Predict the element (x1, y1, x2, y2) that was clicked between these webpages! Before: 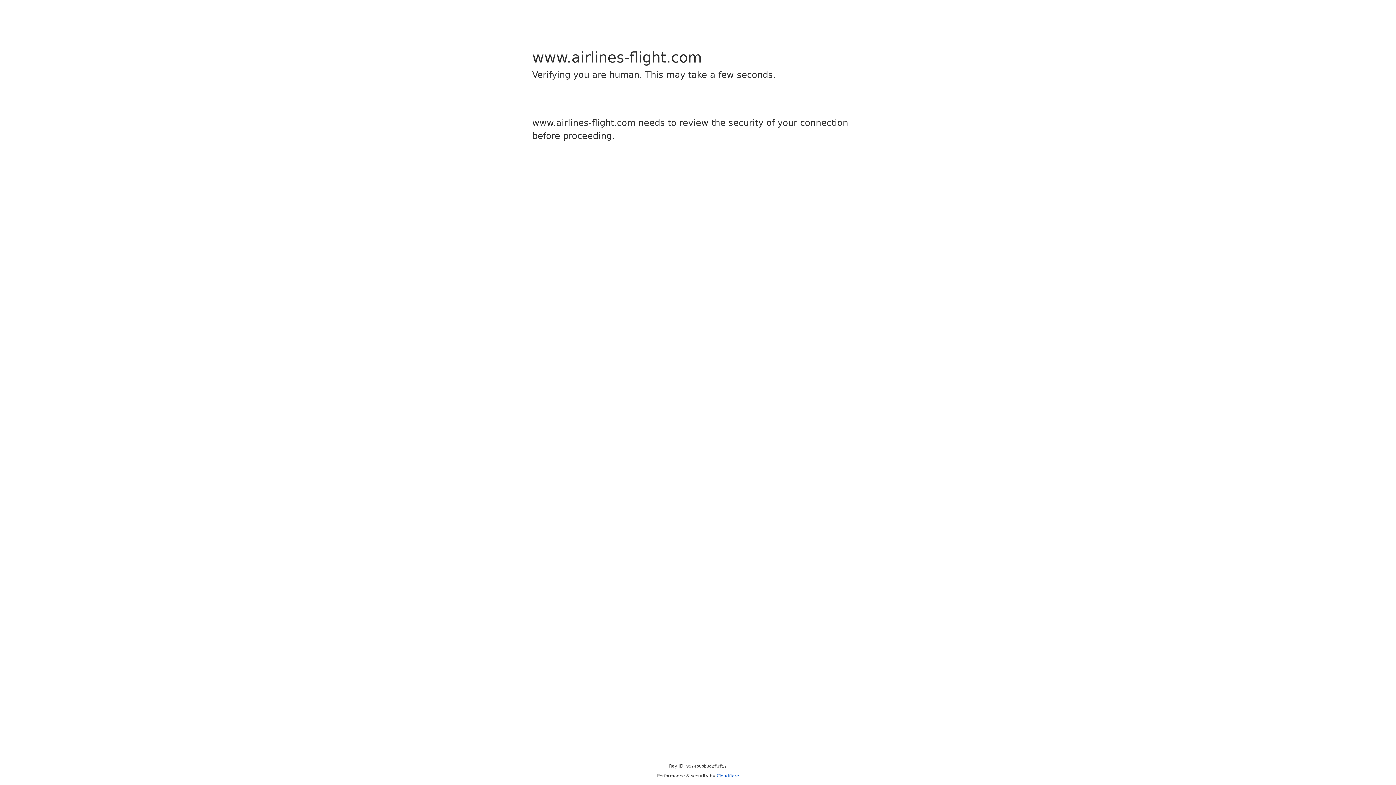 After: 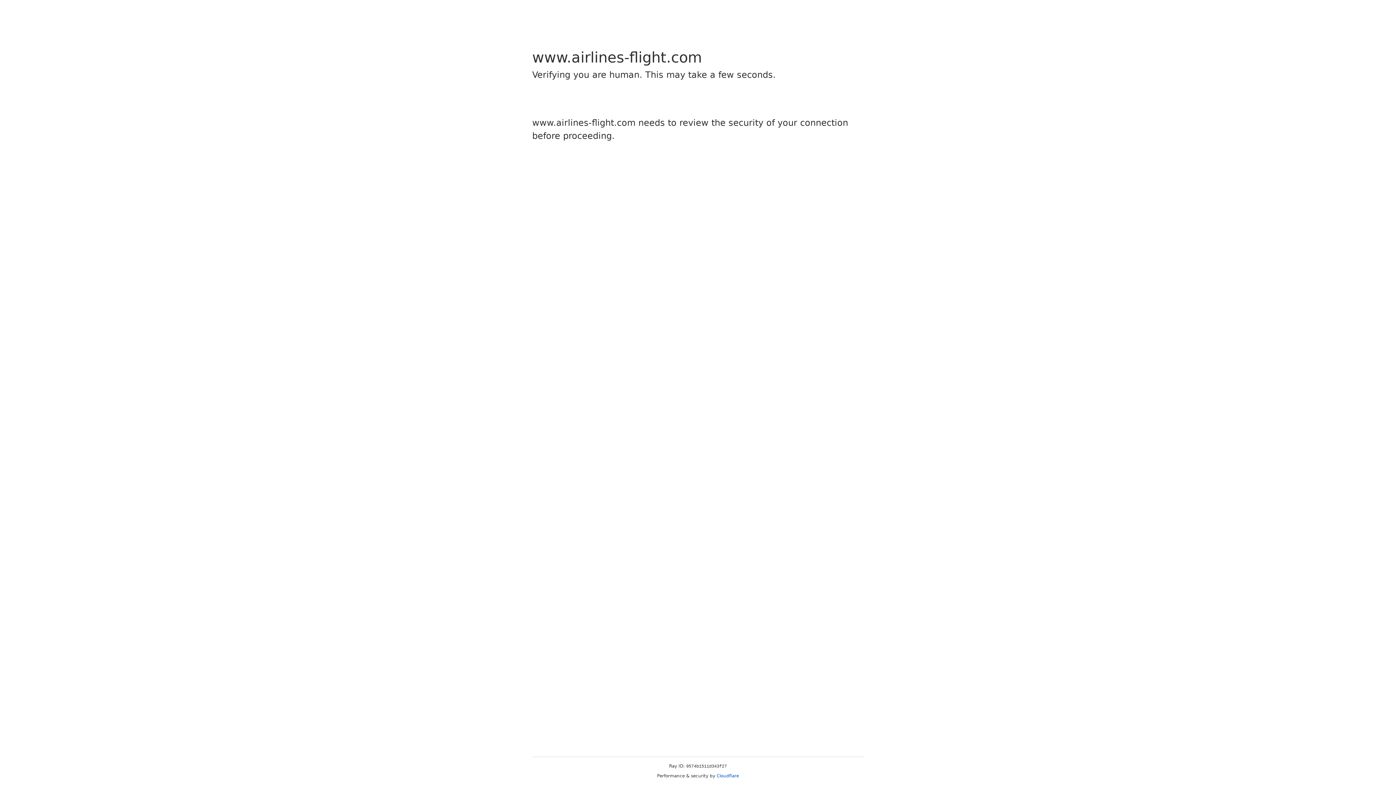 Action: bbox: (716, 773, 739, 778) label: Cloudflare